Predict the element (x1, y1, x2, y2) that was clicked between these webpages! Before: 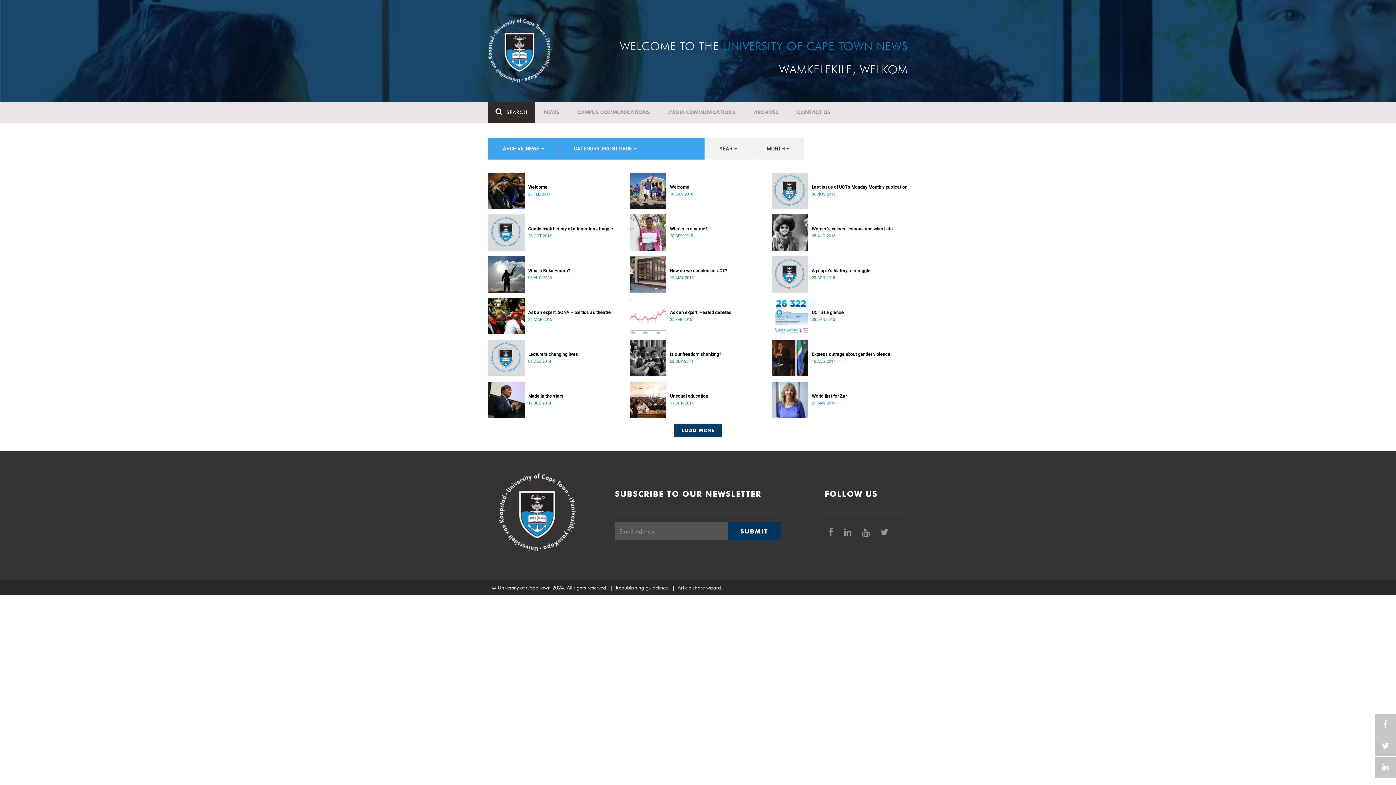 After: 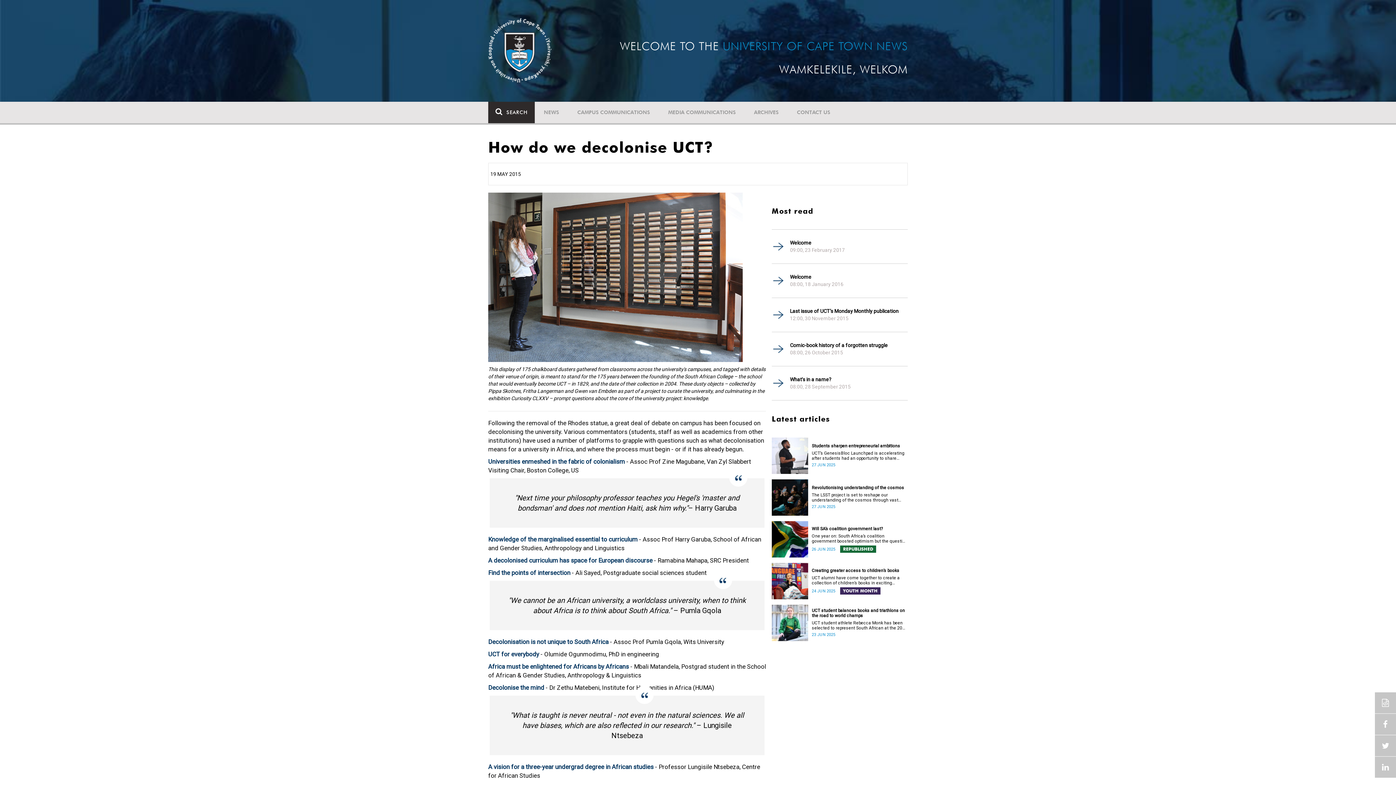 Action: bbox: (670, 268, 766, 273) label: How do we decolonise UCT?